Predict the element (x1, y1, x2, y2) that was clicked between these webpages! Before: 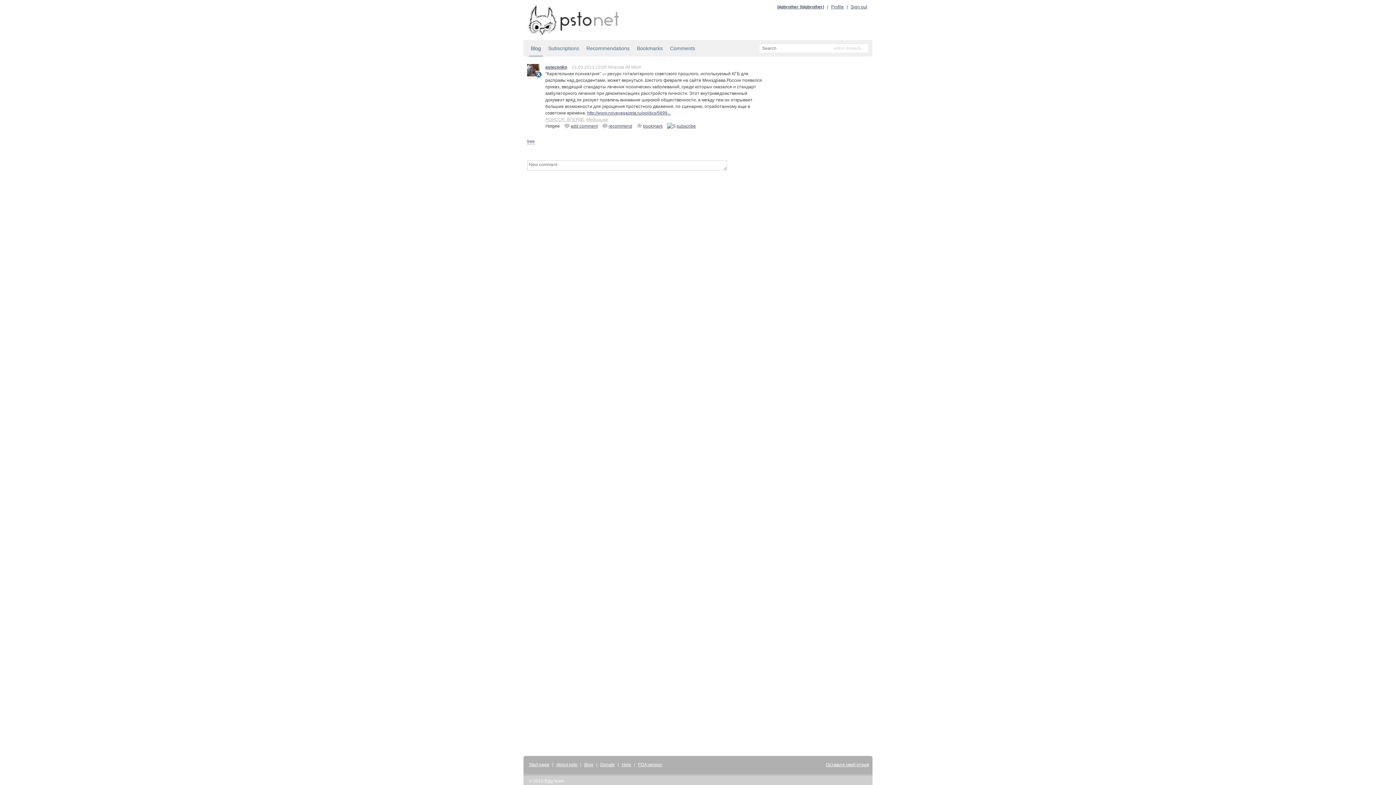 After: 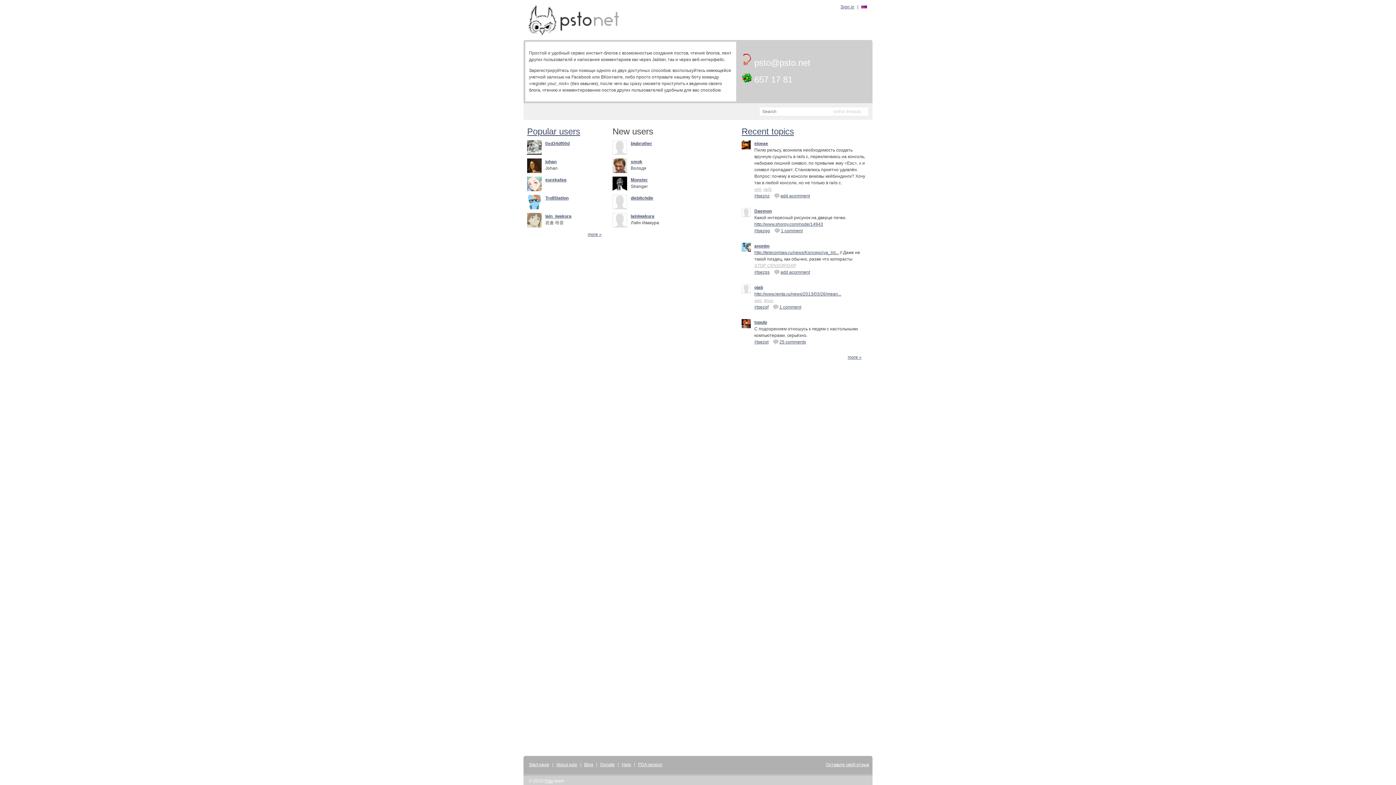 Action: label: Psto bbox: (544, 778, 553, 784)